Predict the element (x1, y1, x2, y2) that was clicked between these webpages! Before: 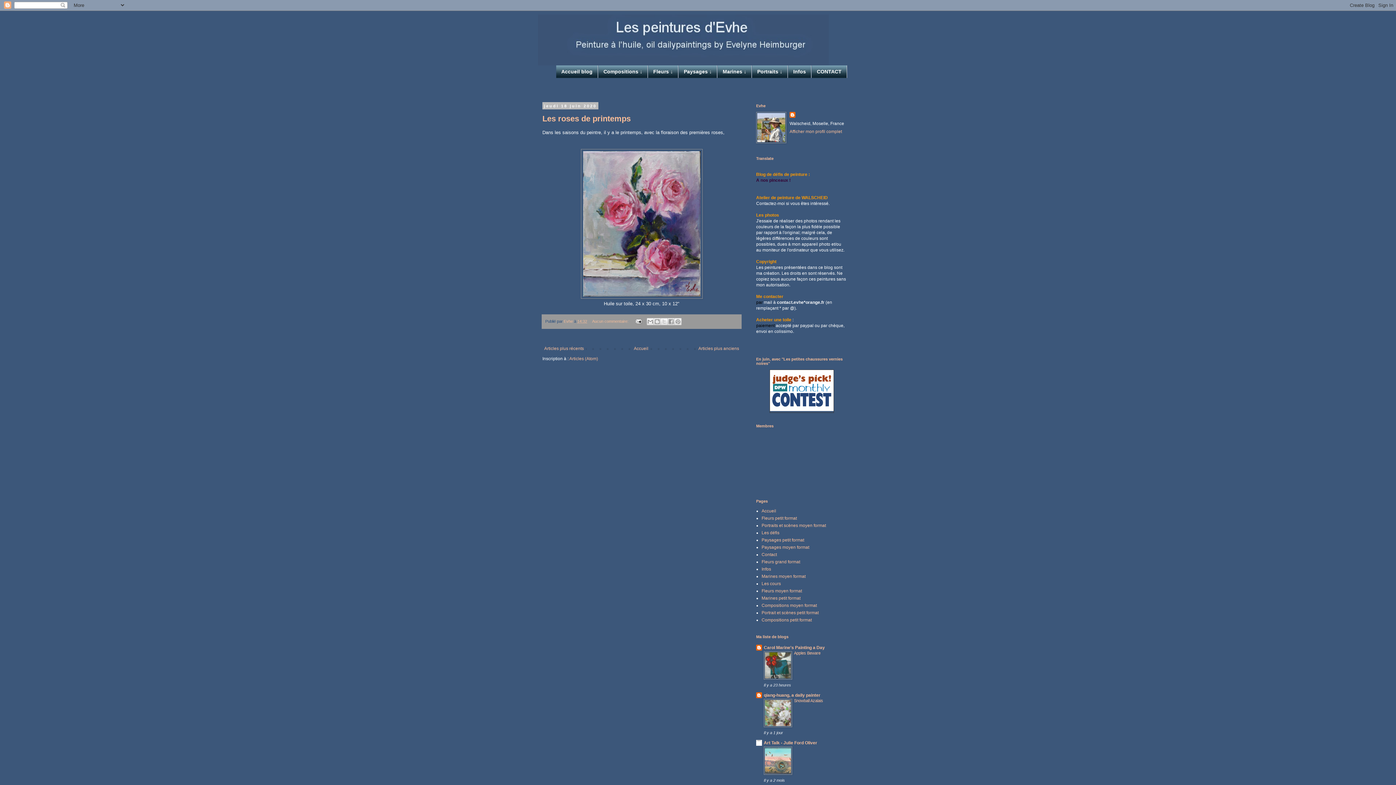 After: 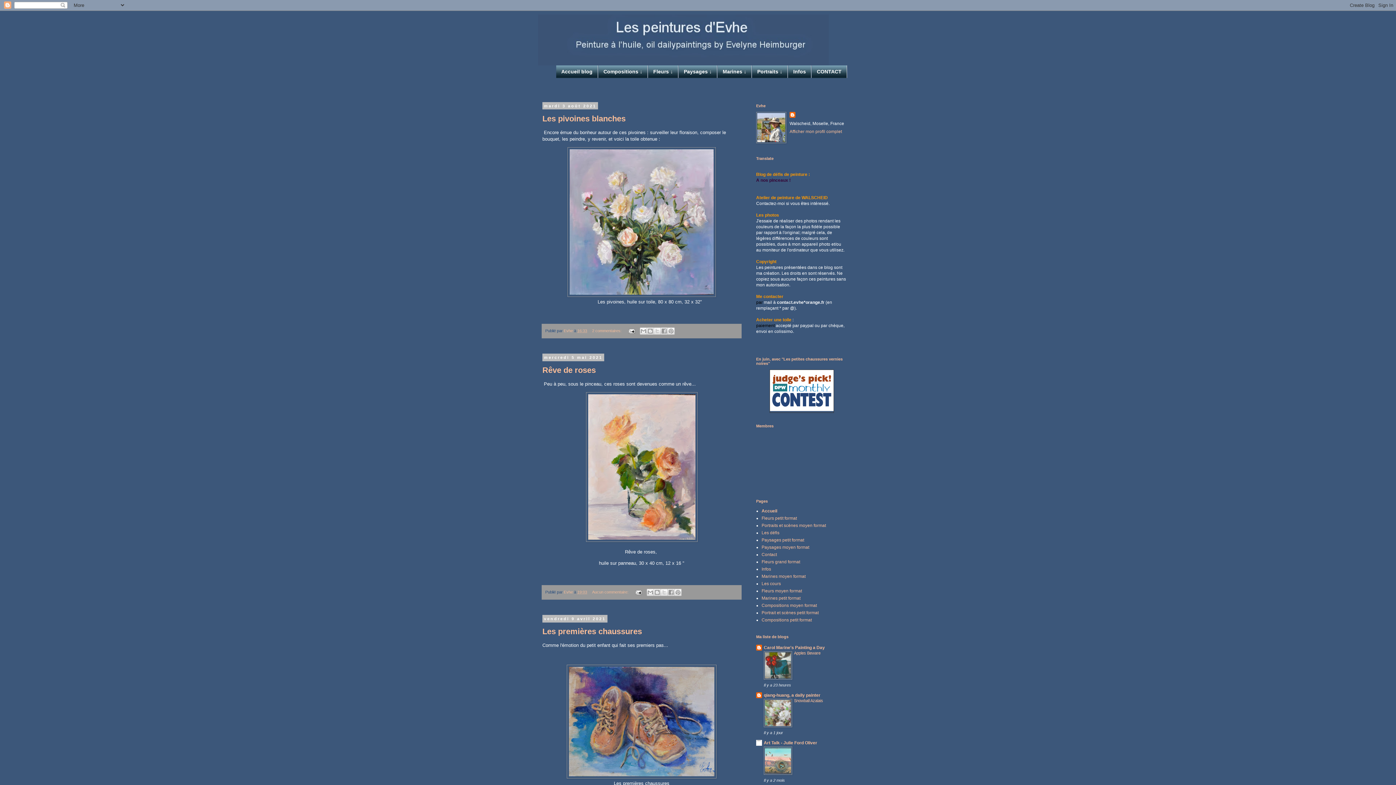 Action: bbox: (538, 14, 858, 65)